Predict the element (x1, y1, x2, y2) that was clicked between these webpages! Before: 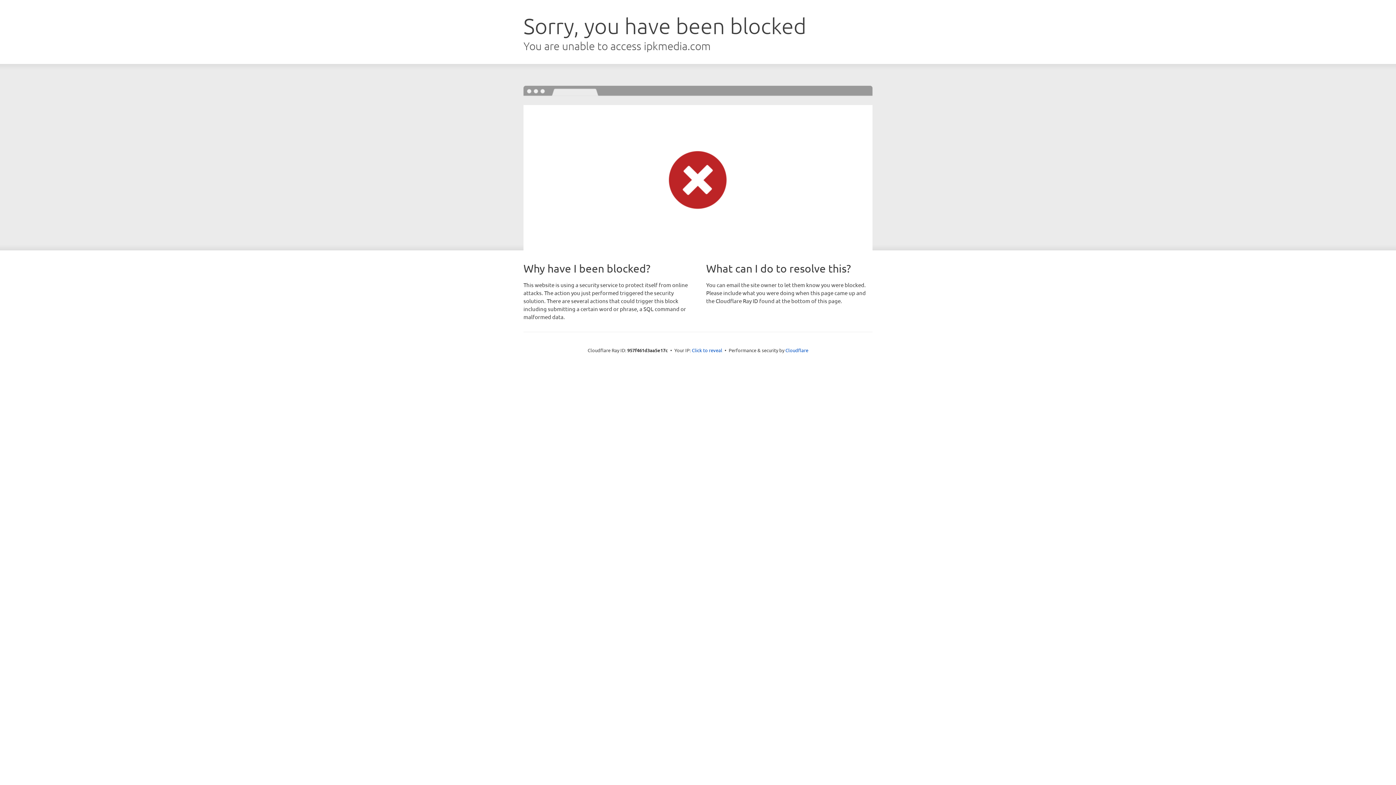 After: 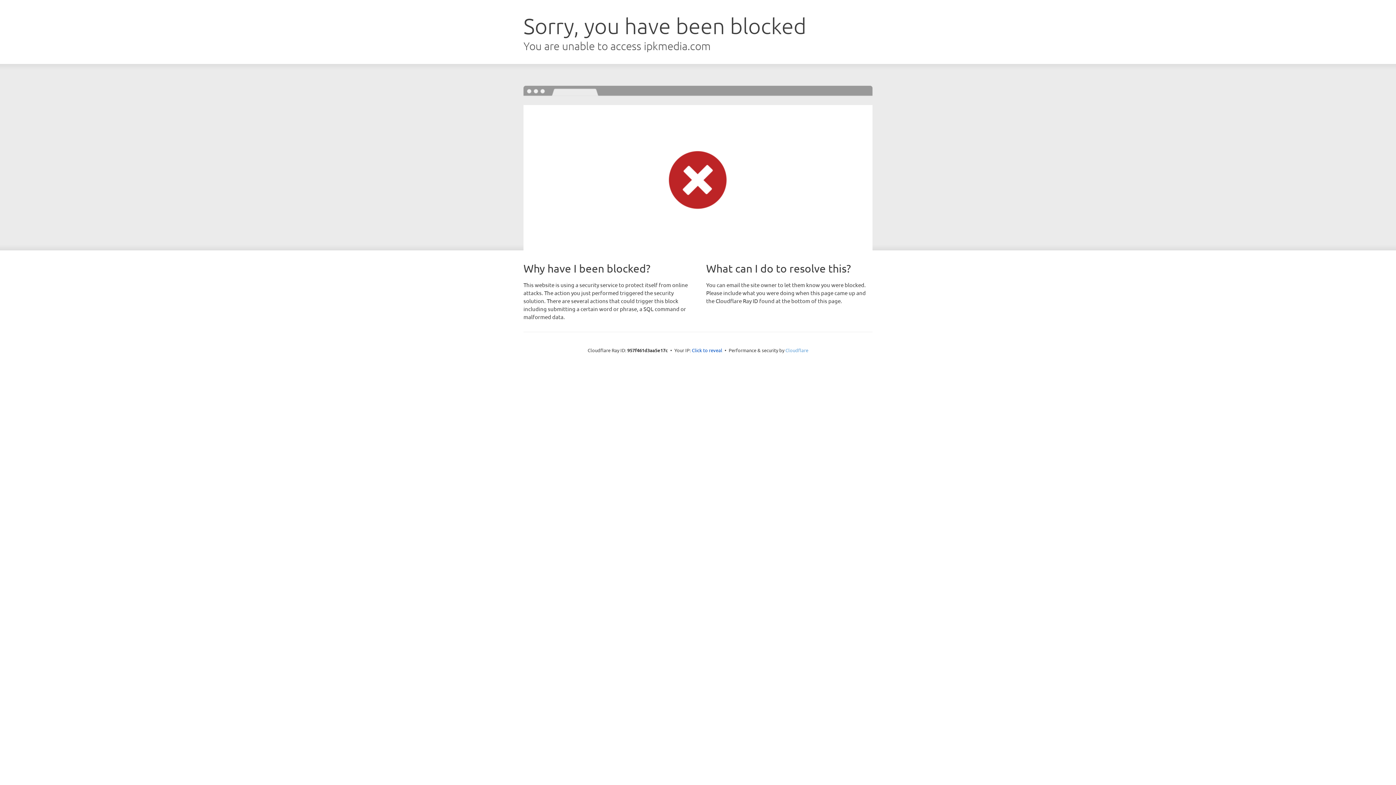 Action: label: Cloudflare bbox: (785, 347, 808, 353)